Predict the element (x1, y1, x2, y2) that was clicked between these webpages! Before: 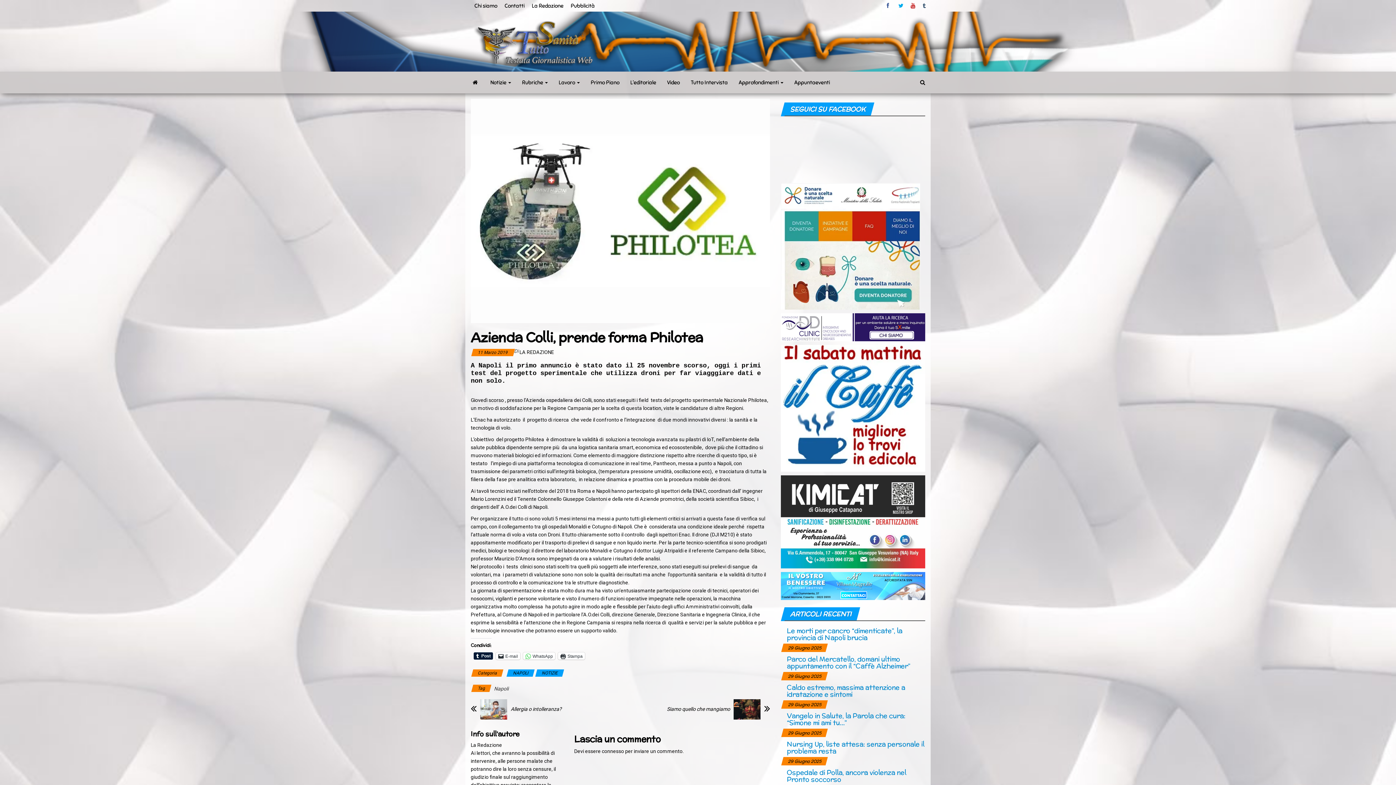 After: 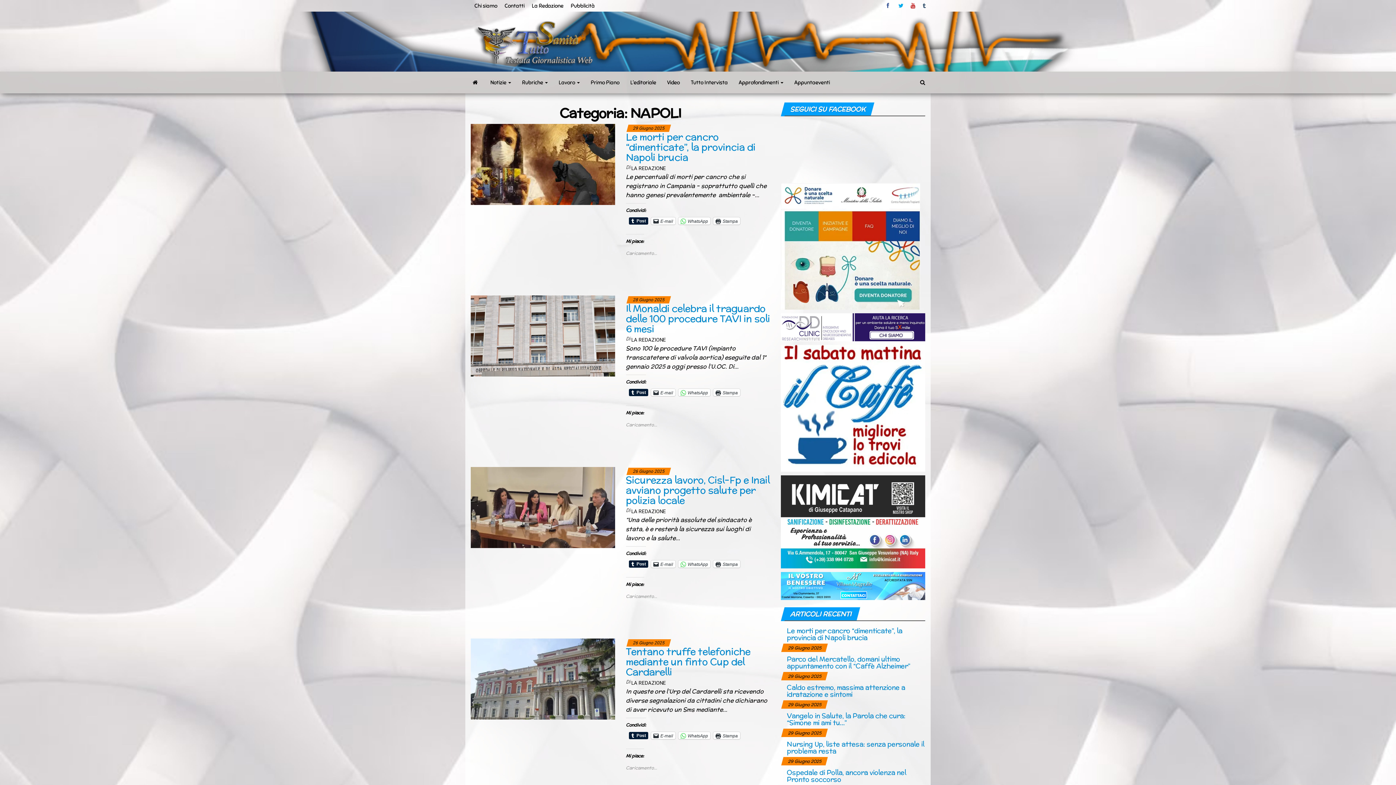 Action: label: NAPOLI bbox: (507, 669, 533, 677)